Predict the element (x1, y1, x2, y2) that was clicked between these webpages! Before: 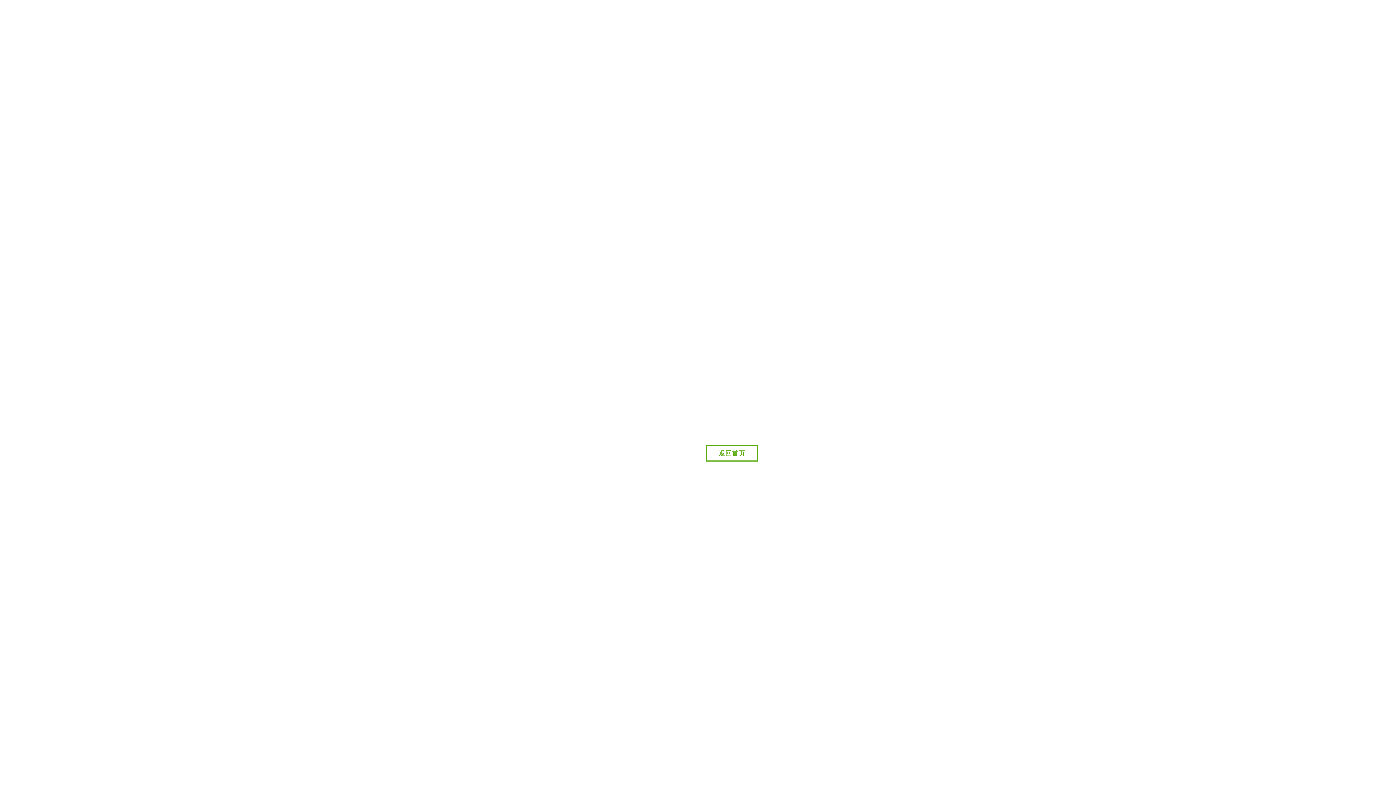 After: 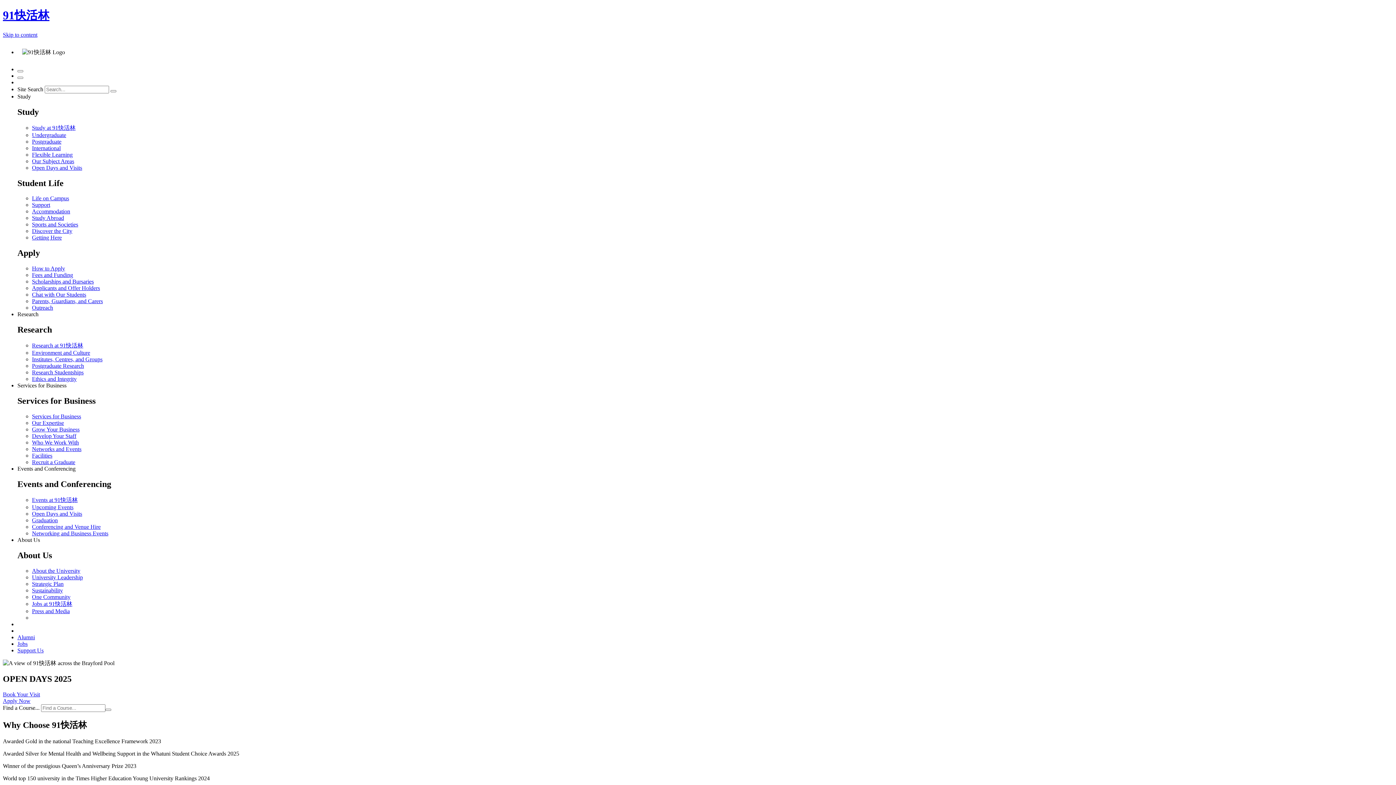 Action: bbox: (706, 445, 758, 461) label: 返回首页